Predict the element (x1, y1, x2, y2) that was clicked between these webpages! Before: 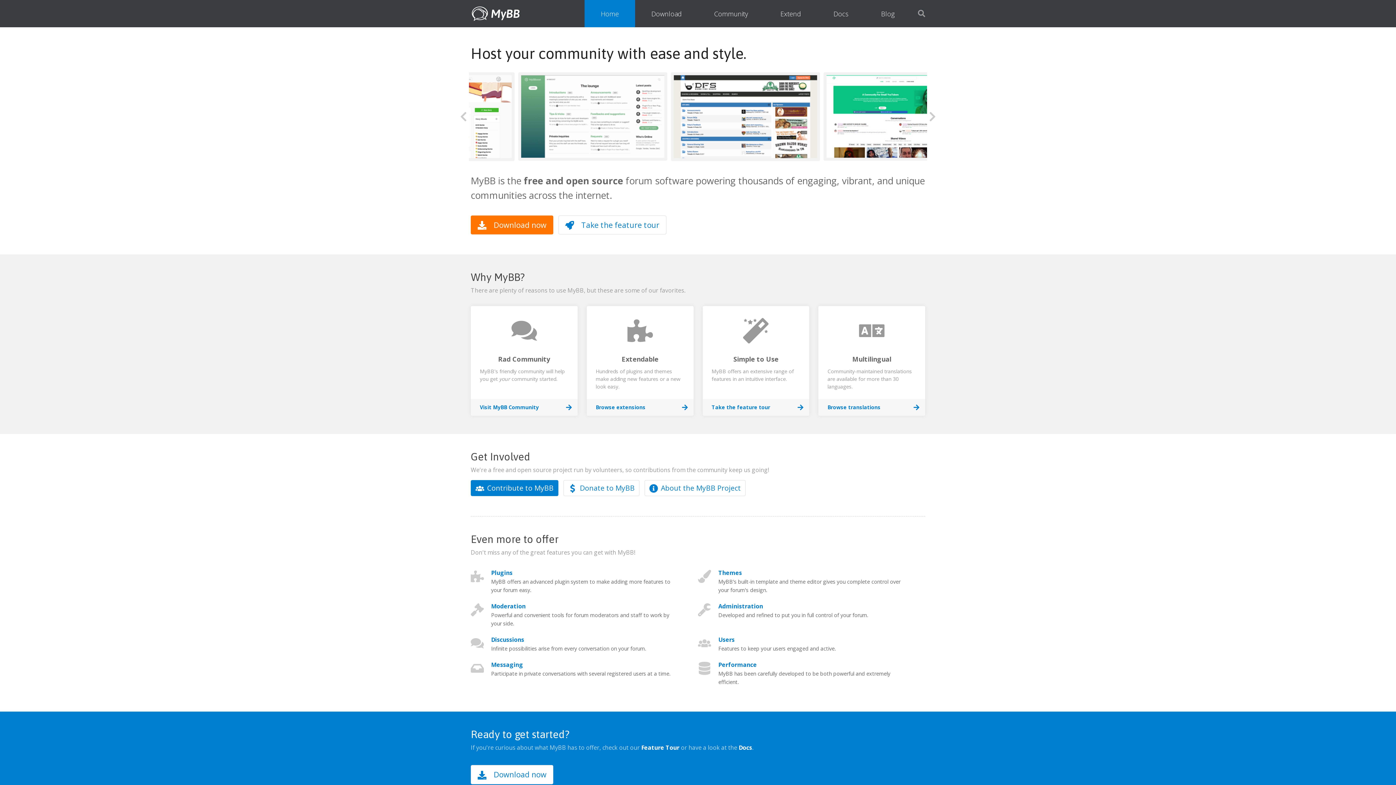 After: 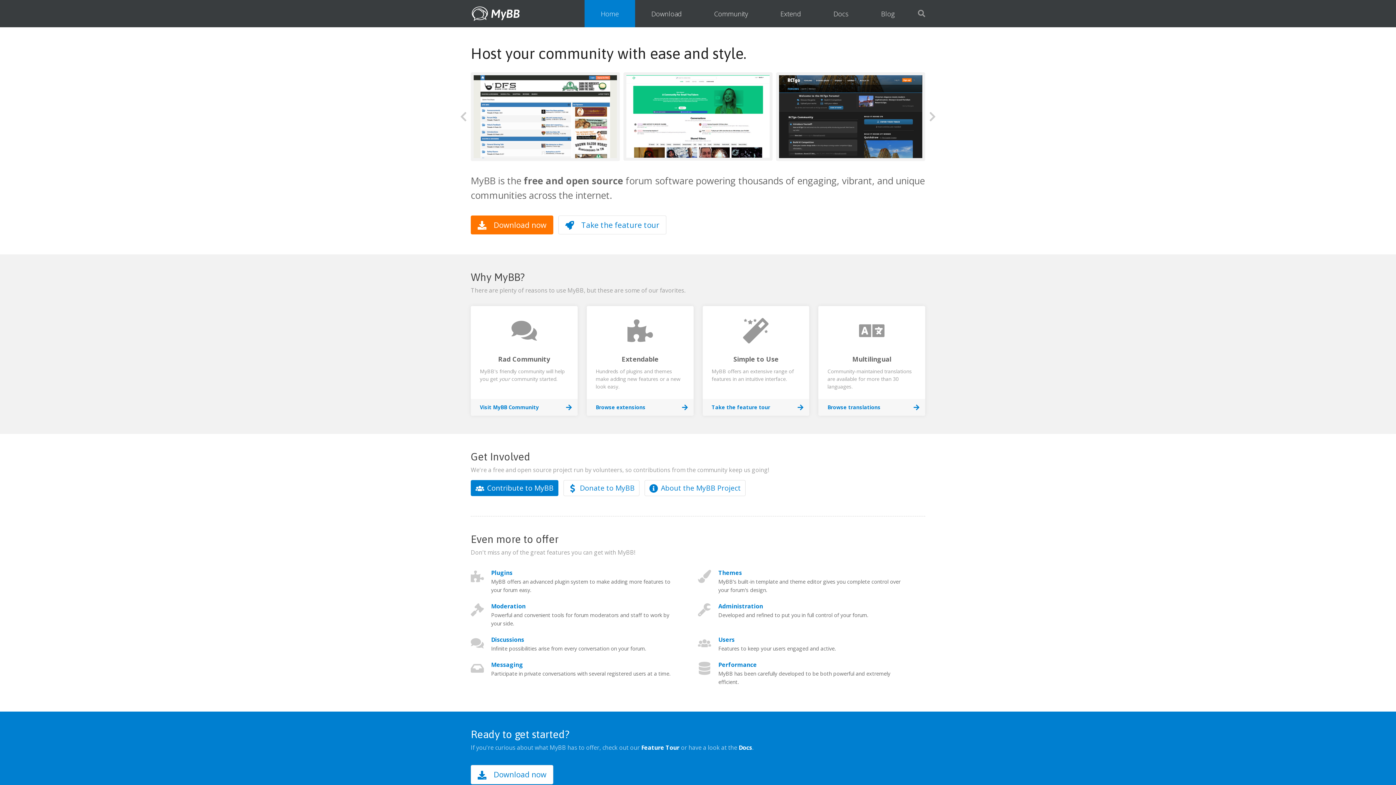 Action: label: Rad Community

MyBB's friendly community will help you get your community started.

Visit MyBB Community bbox: (470, 306, 577, 408)